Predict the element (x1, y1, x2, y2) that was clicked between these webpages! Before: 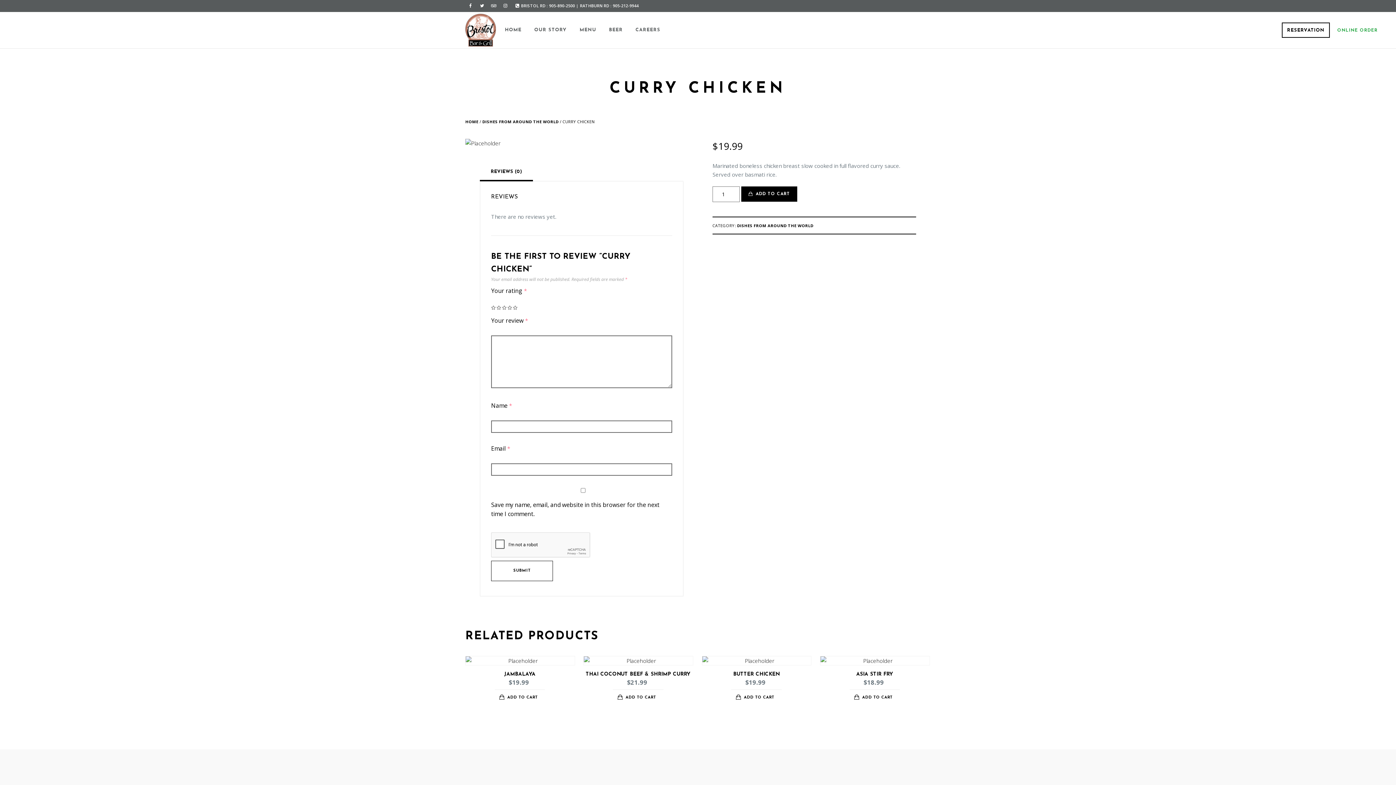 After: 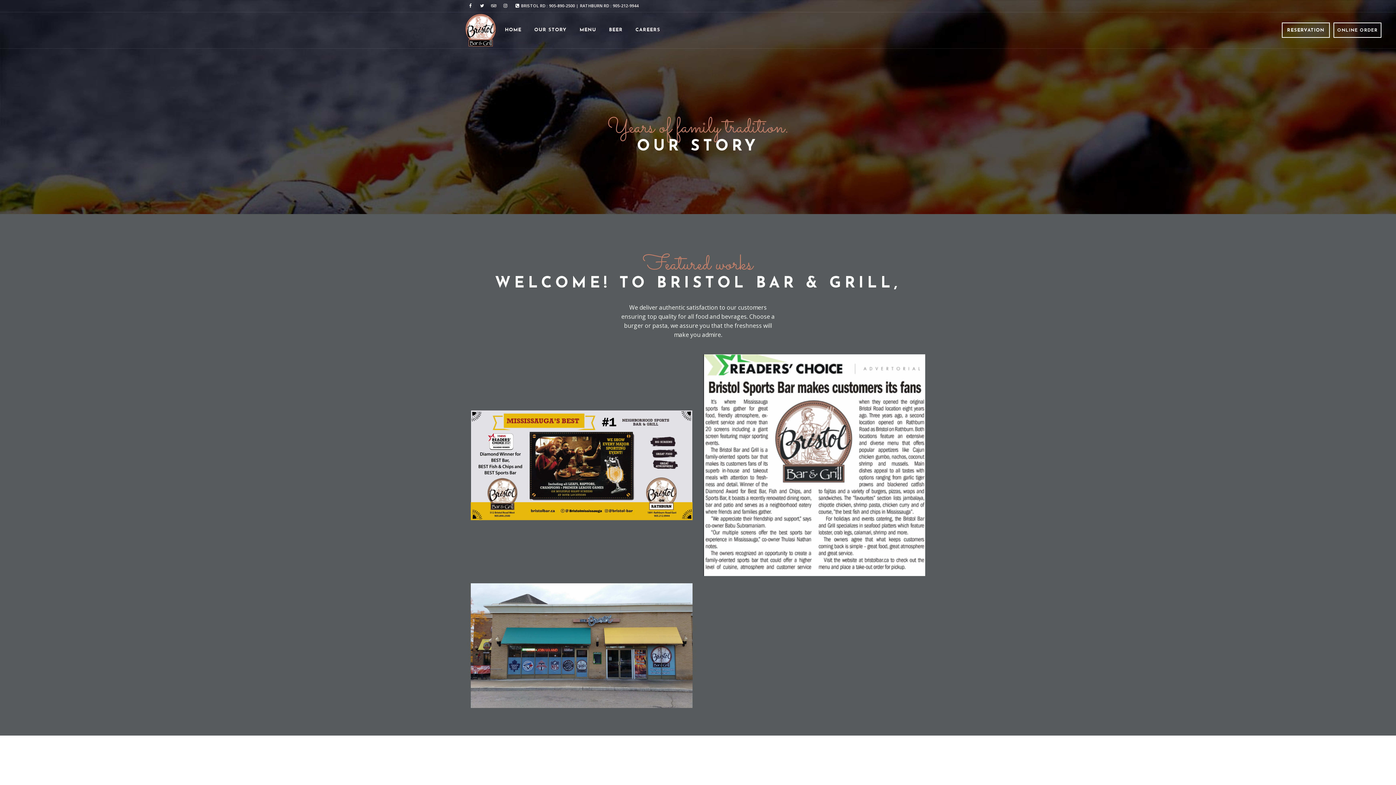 Action: bbox: (534, 12, 567, 48) label: OUR STORY